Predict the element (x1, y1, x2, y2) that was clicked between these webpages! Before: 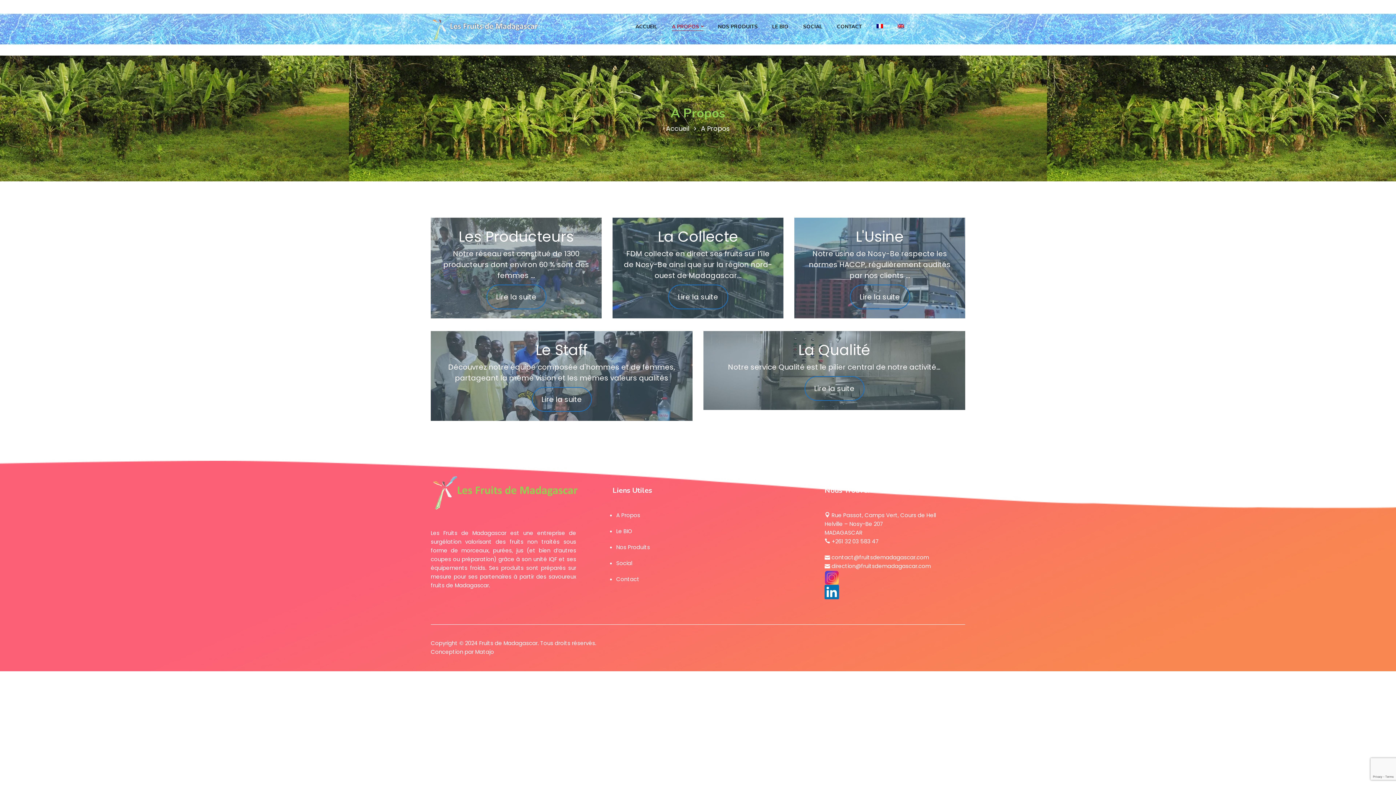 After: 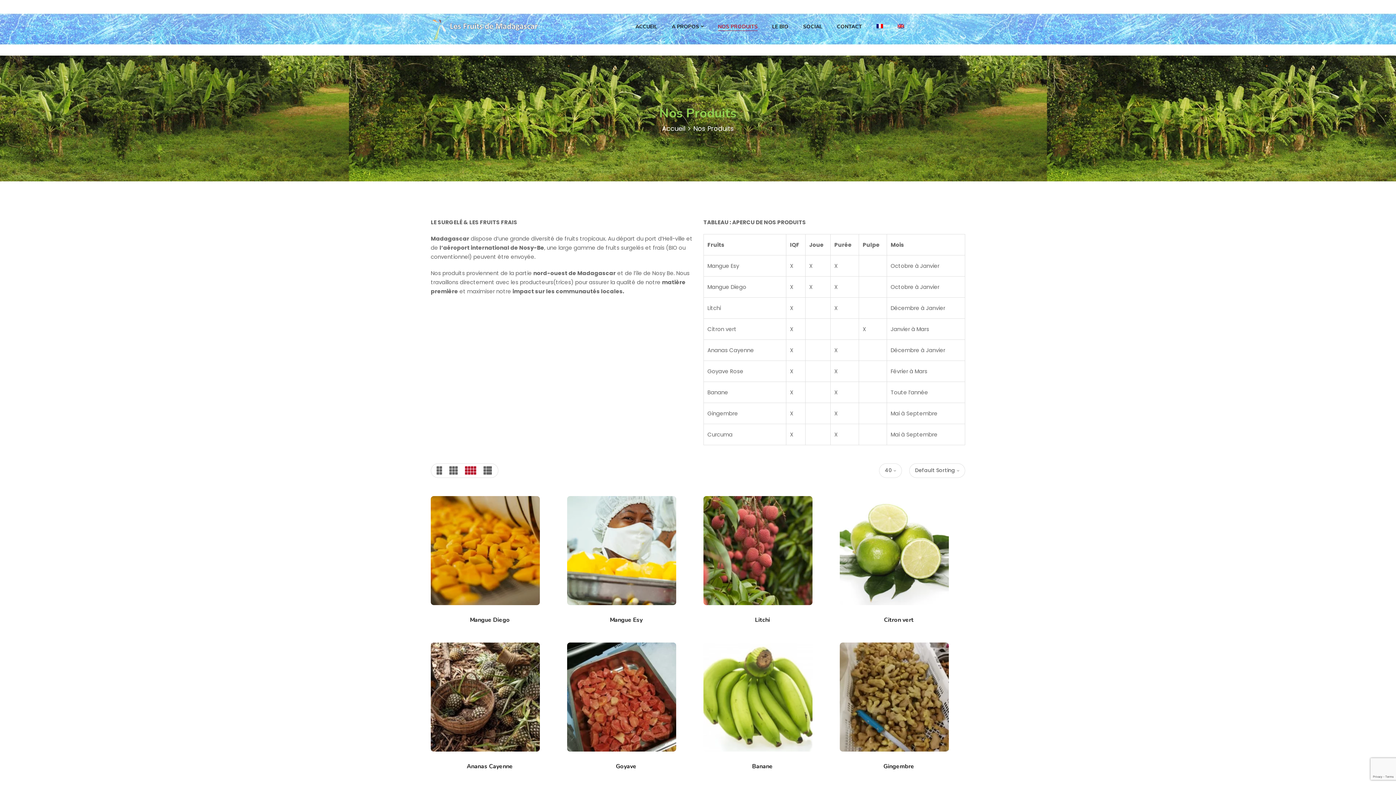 Action: label: Nos Produits bbox: (616, 543, 650, 551)